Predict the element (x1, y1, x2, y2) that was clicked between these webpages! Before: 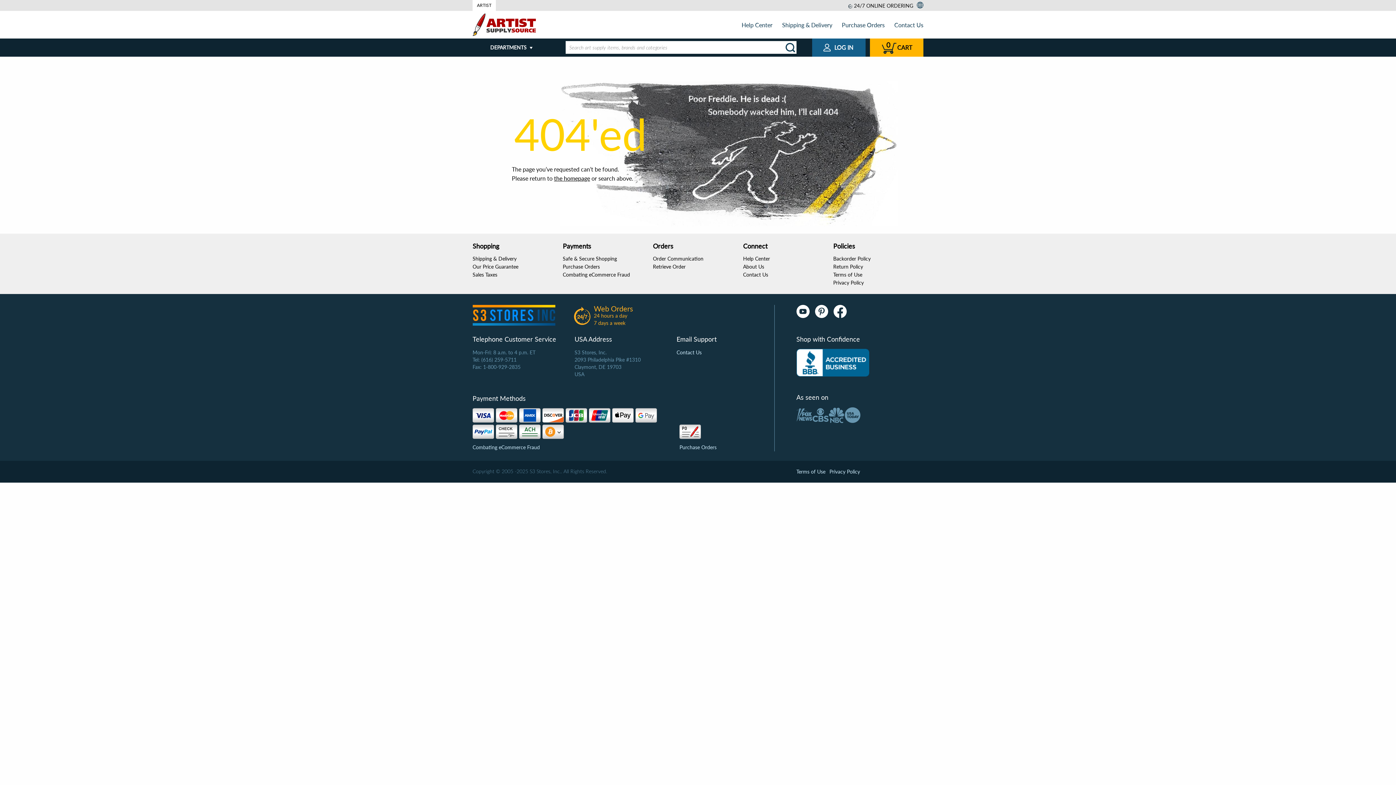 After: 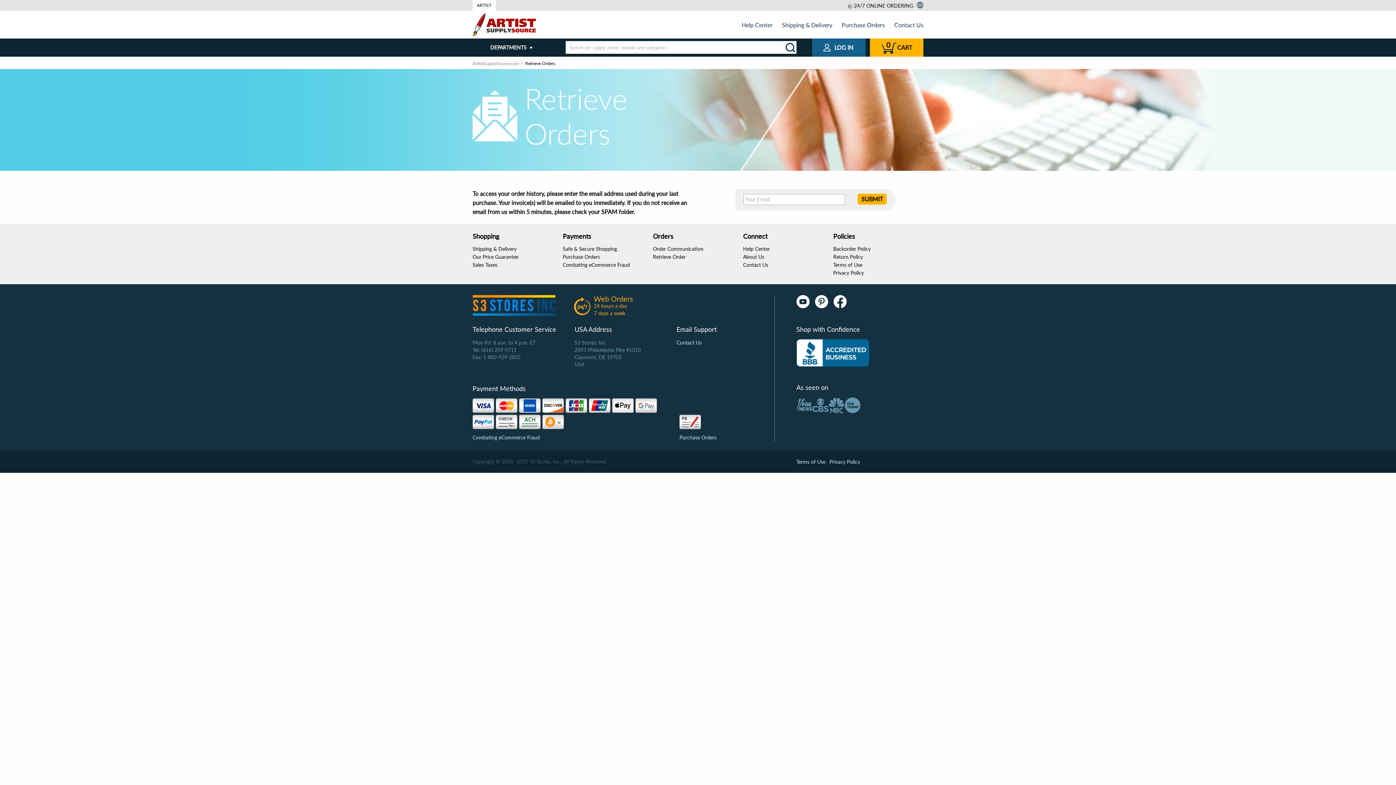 Action: bbox: (653, 263, 685, 269) label: Retrieve Order